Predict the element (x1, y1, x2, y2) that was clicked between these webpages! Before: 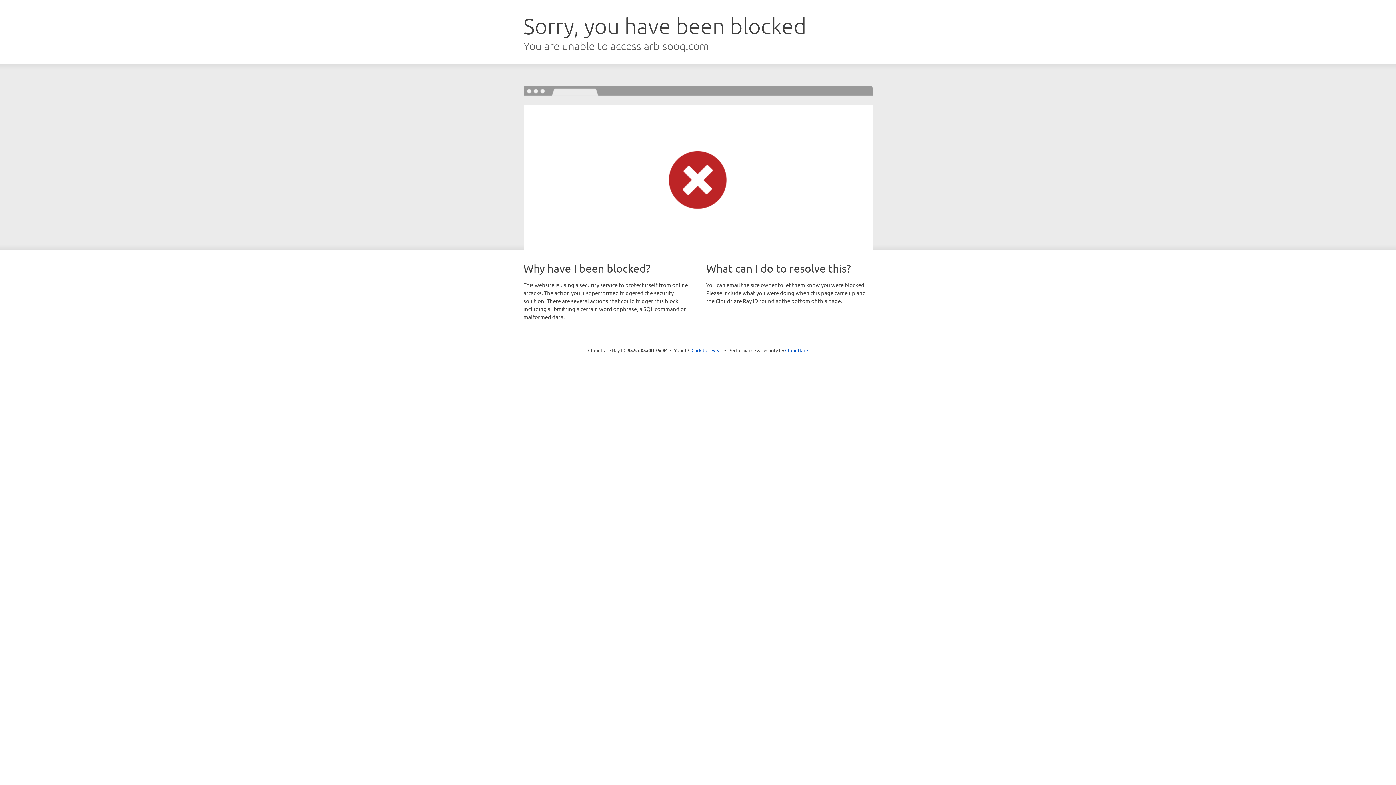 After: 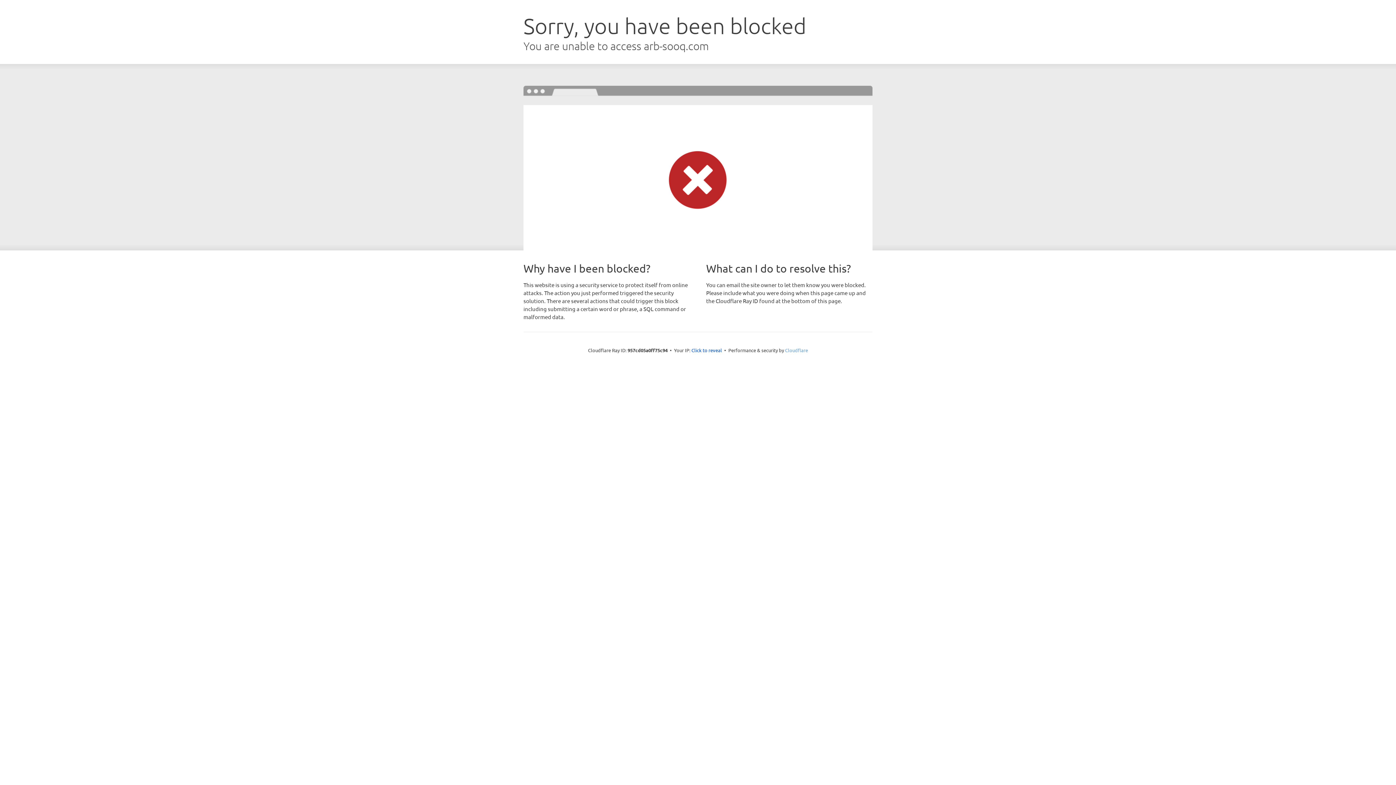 Action: bbox: (785, 347, 808, 353) label: Cloudflare